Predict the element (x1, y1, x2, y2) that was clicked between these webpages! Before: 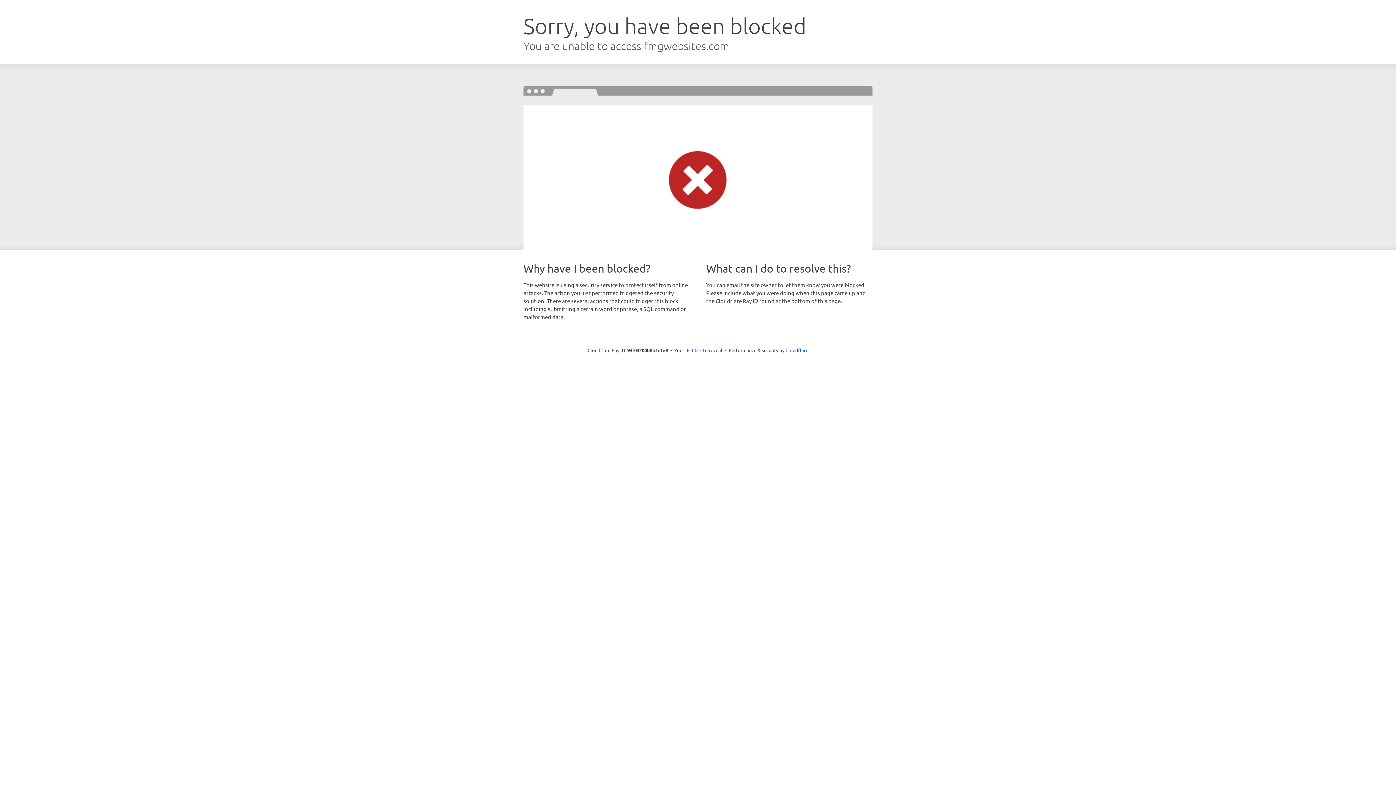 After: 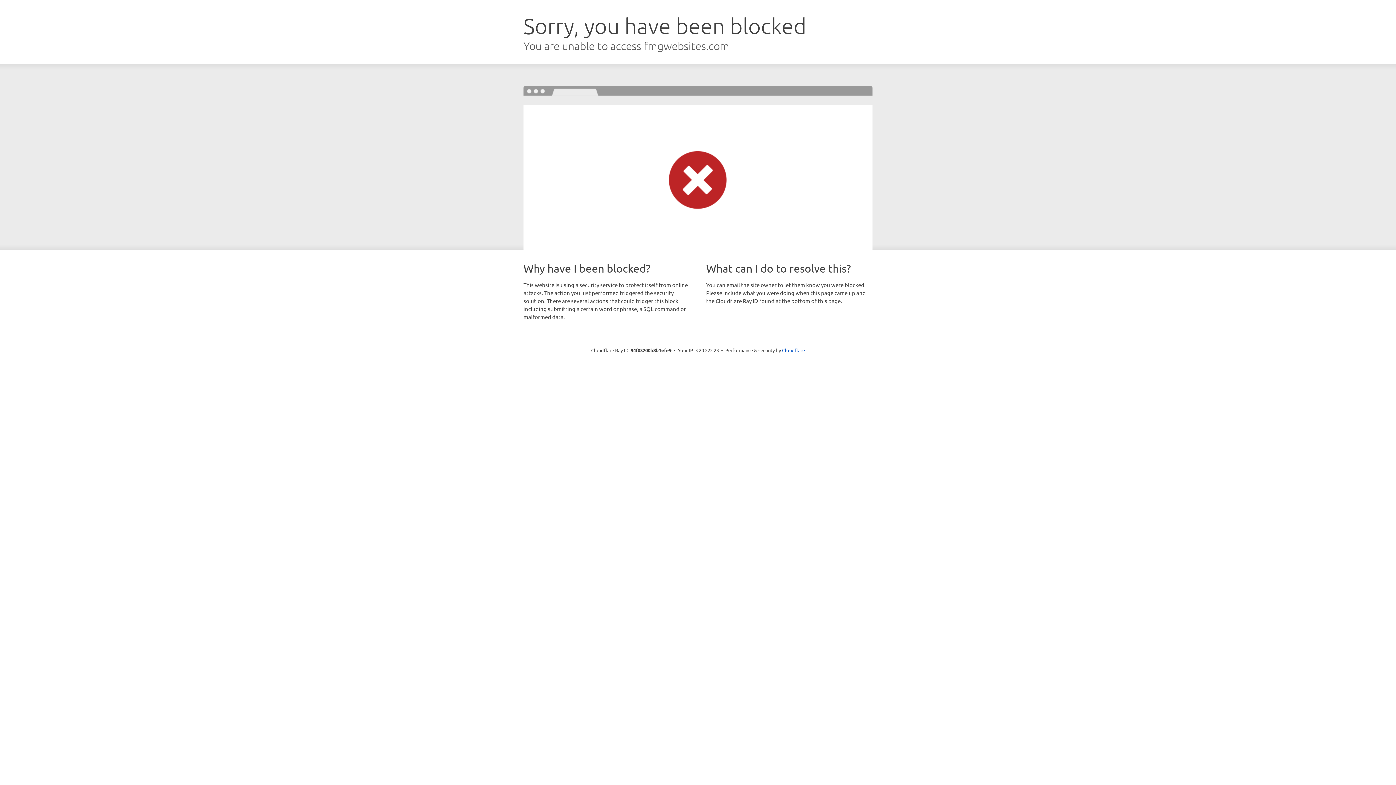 Action: label: Click to reveal bbox: (692, 346, 722, 353)